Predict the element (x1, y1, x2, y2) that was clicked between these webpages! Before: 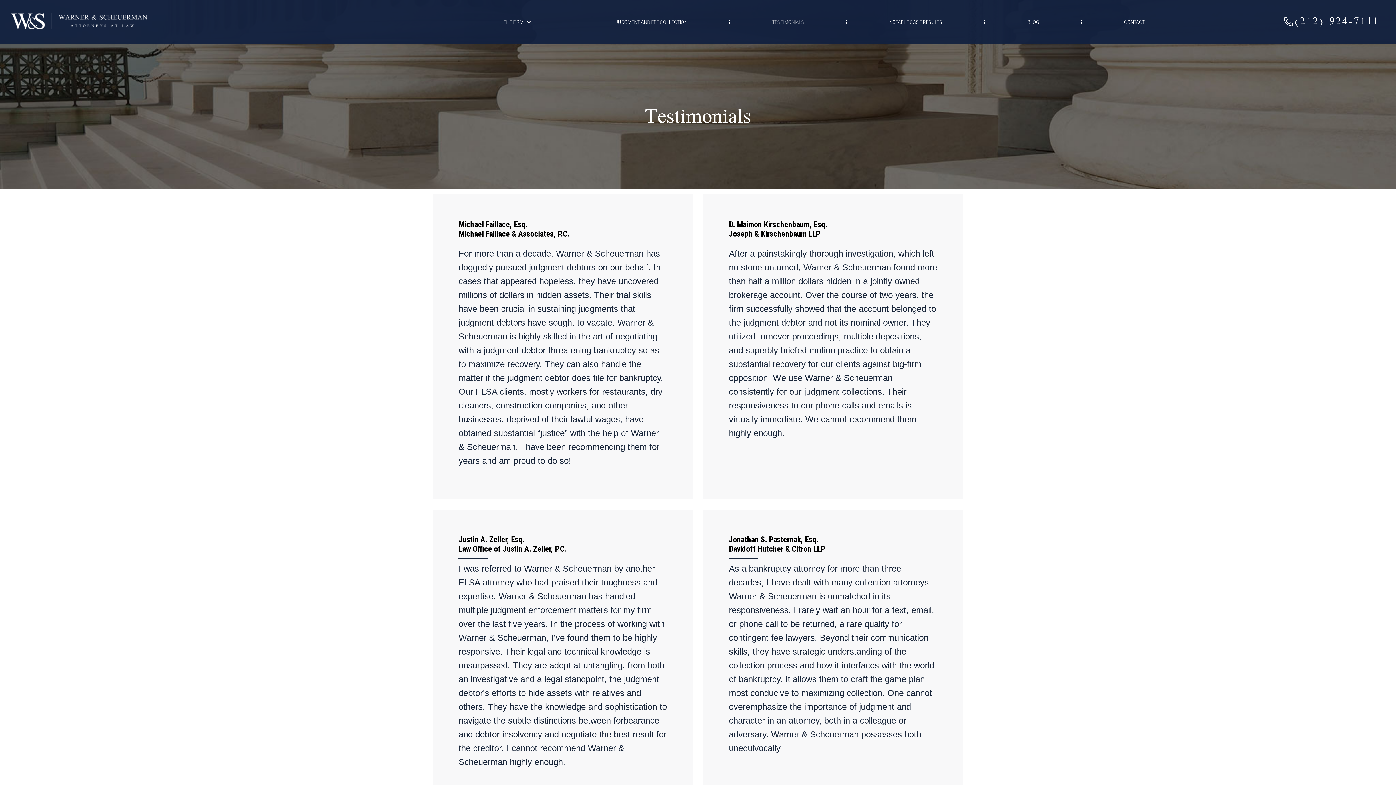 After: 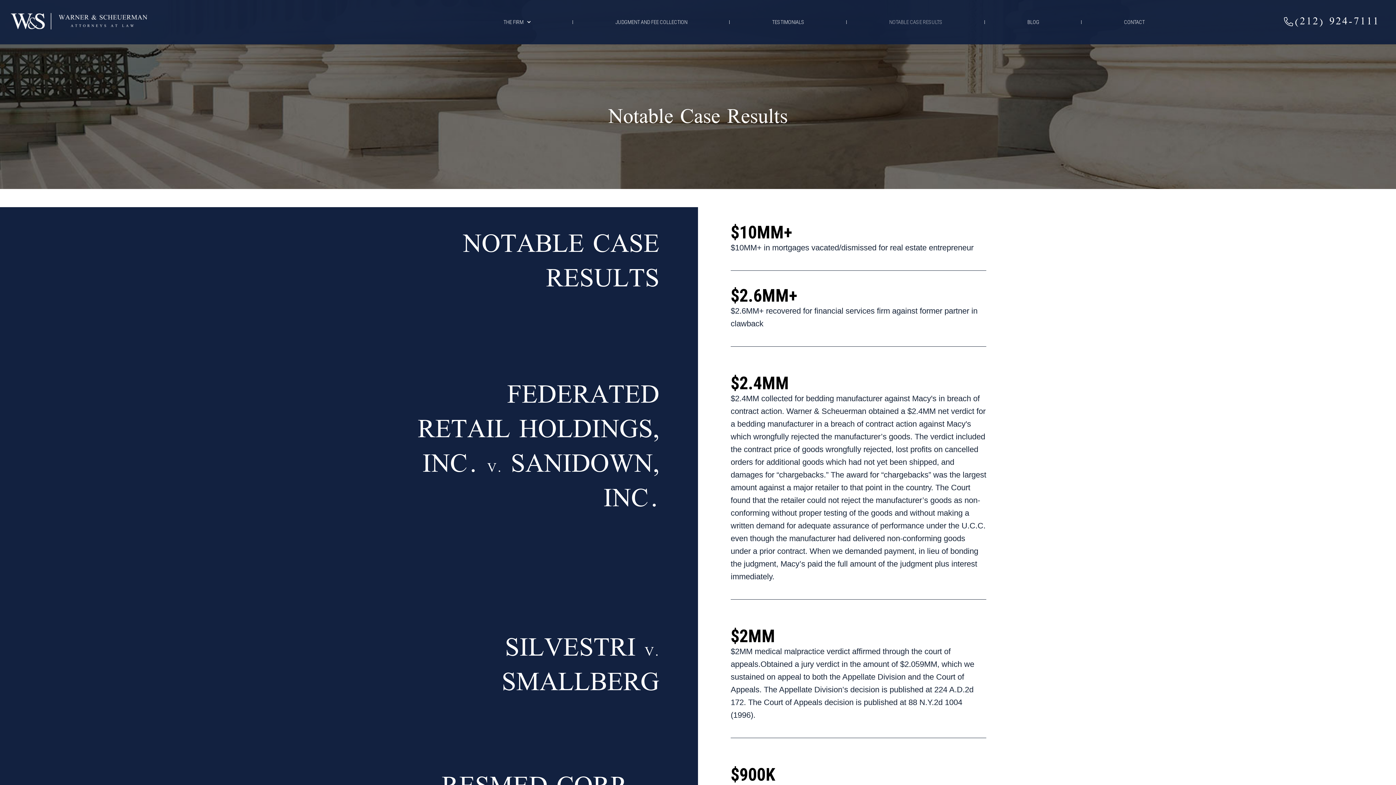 Action: bbox: (847, 12, 985, 31) label: NOTABLE CASE RESULTS